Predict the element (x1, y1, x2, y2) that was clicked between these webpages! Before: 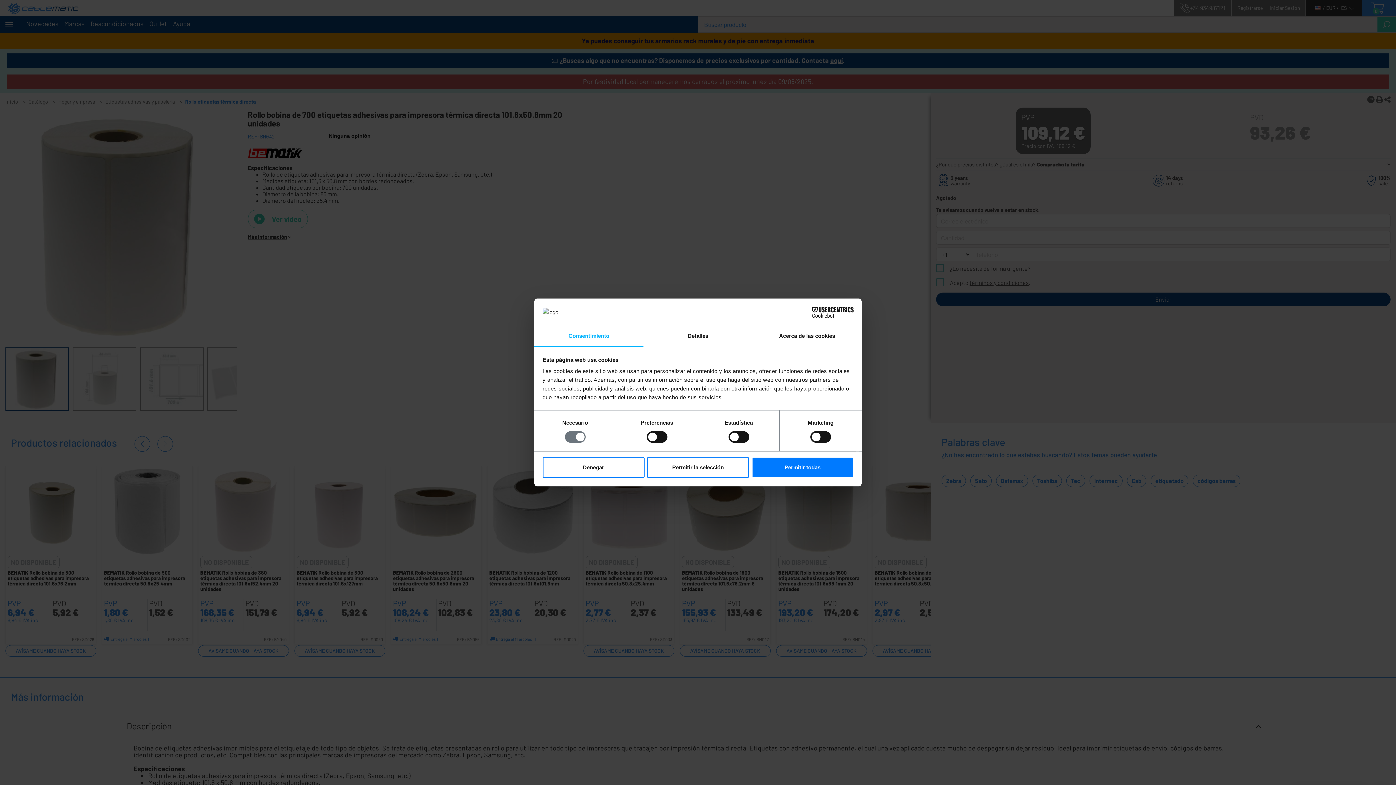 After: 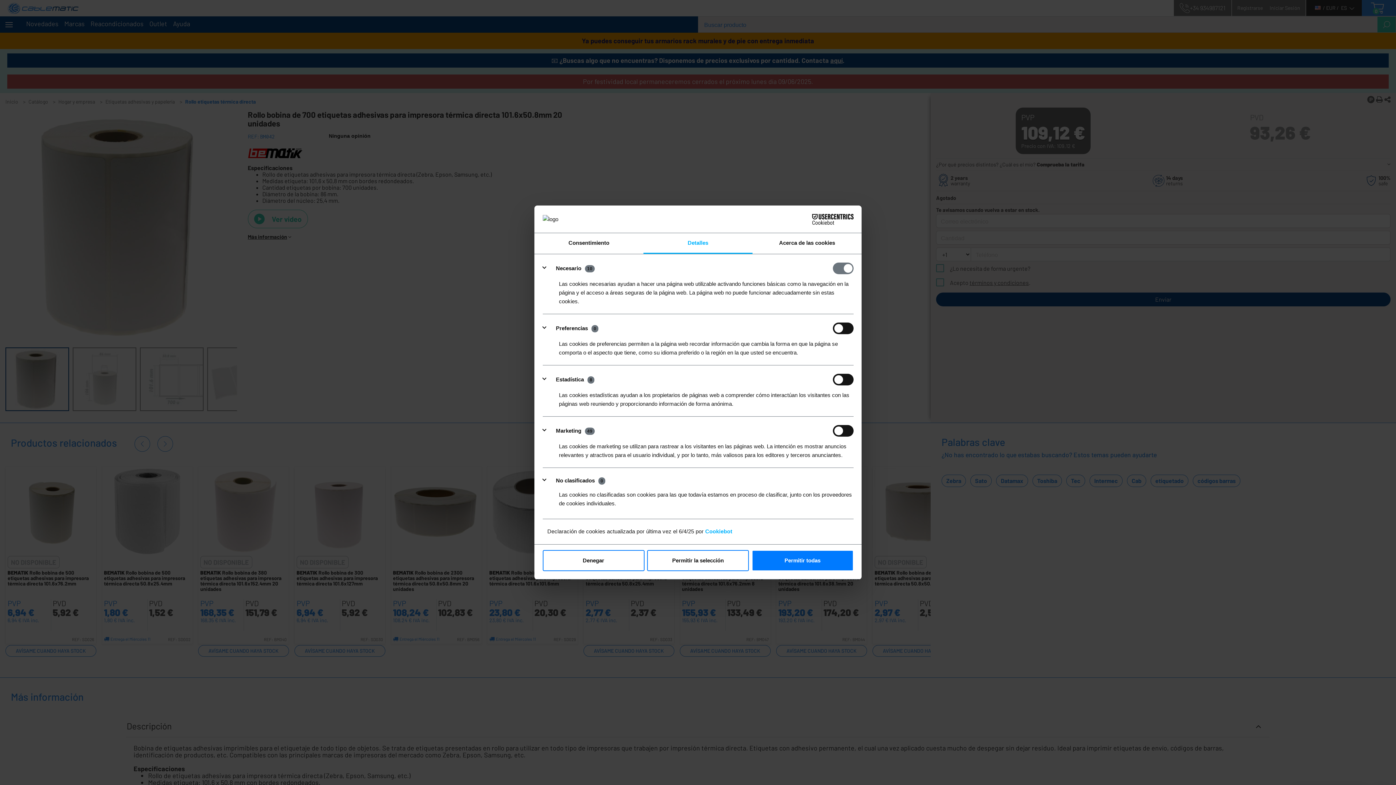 Action: label: Detalles bbox: (643, 326, 752, 347)